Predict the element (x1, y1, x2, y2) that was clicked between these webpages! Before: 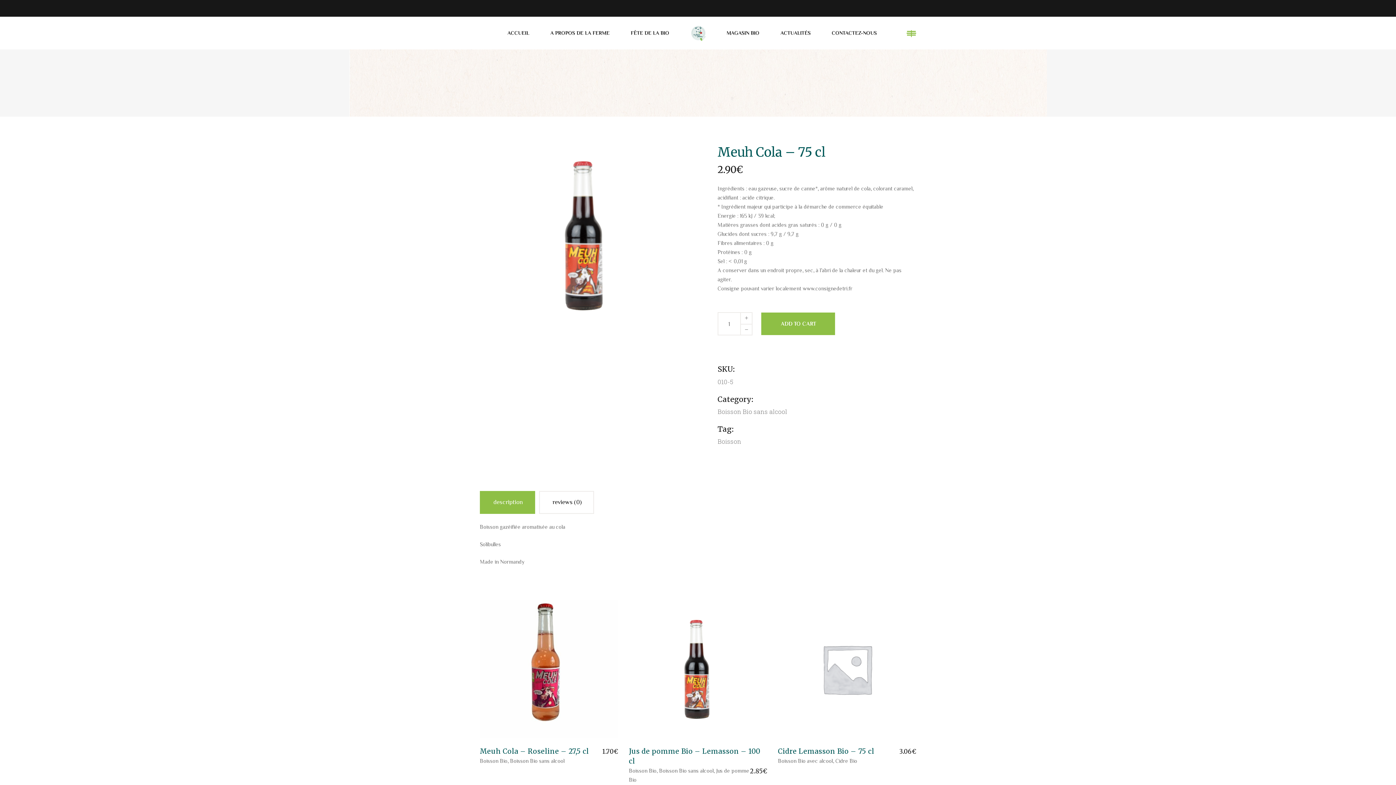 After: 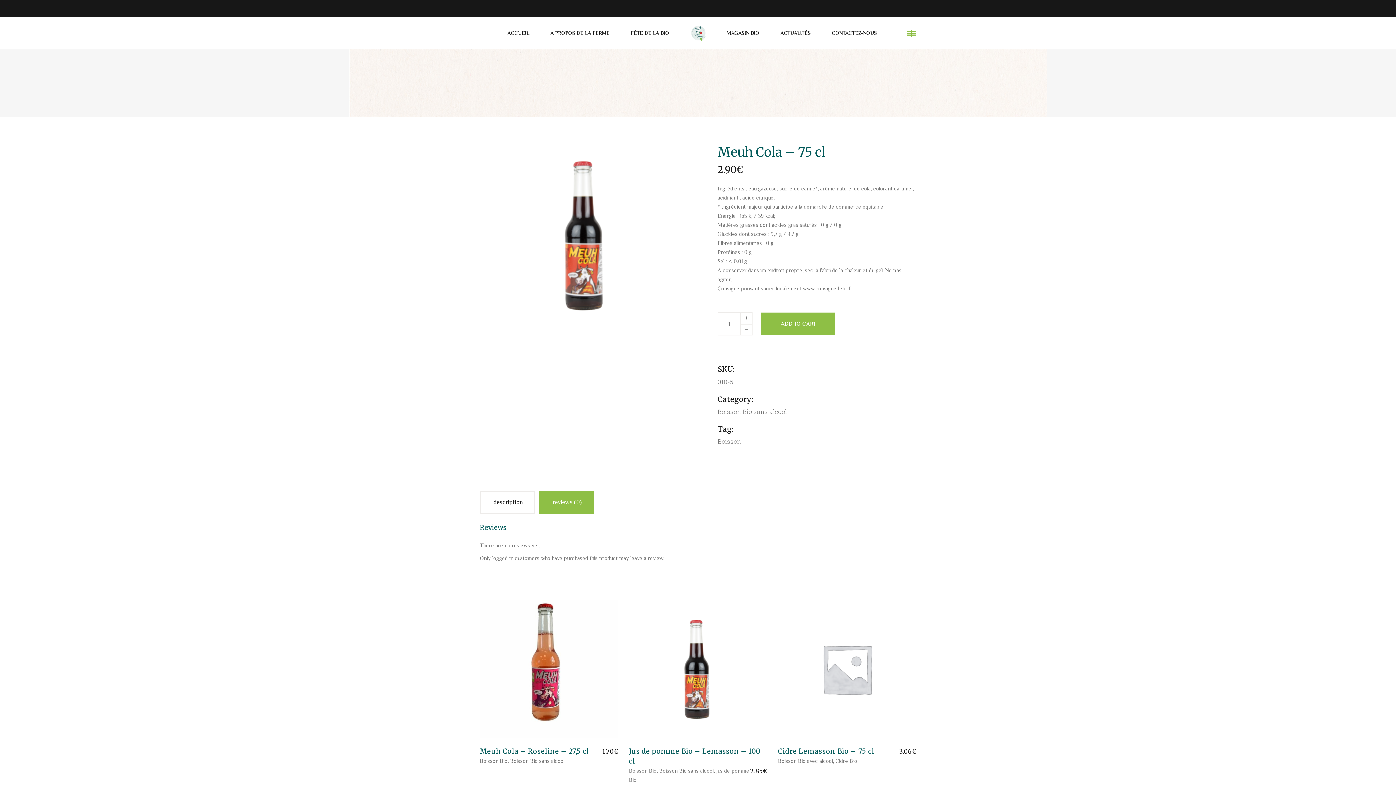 Action: bbox: (539, 491, 594, 514) label: reviews (0)